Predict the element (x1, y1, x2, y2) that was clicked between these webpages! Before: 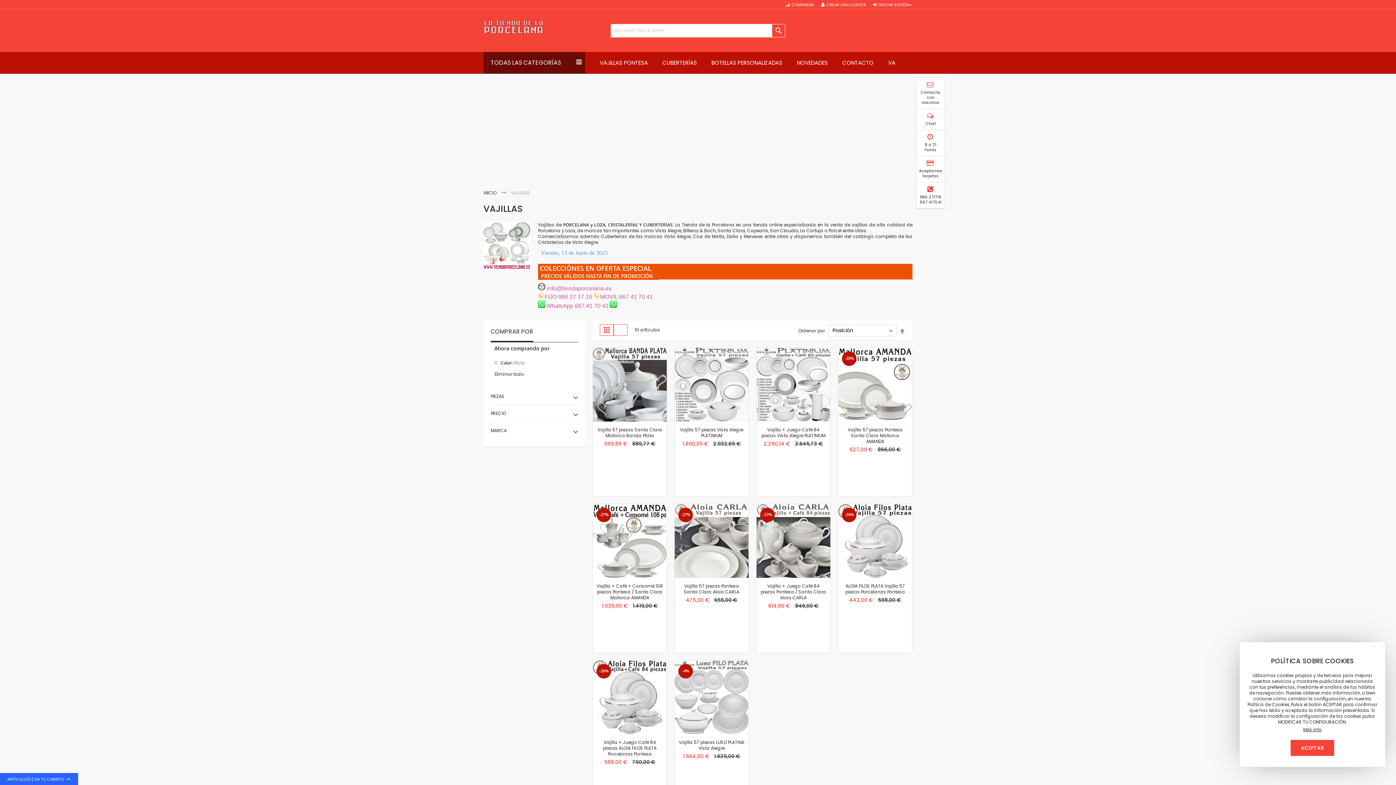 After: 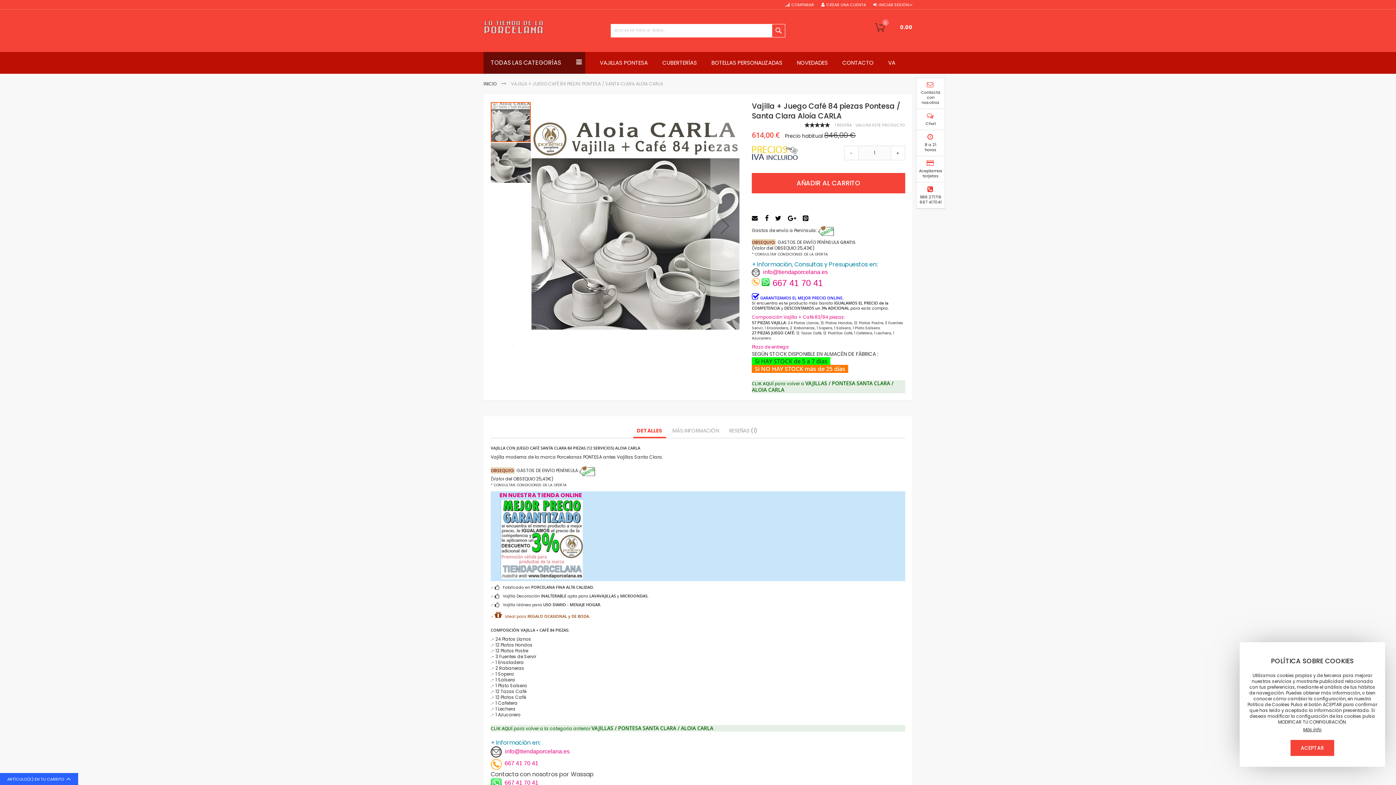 Action: bbox: (756, 503, 830, 510)